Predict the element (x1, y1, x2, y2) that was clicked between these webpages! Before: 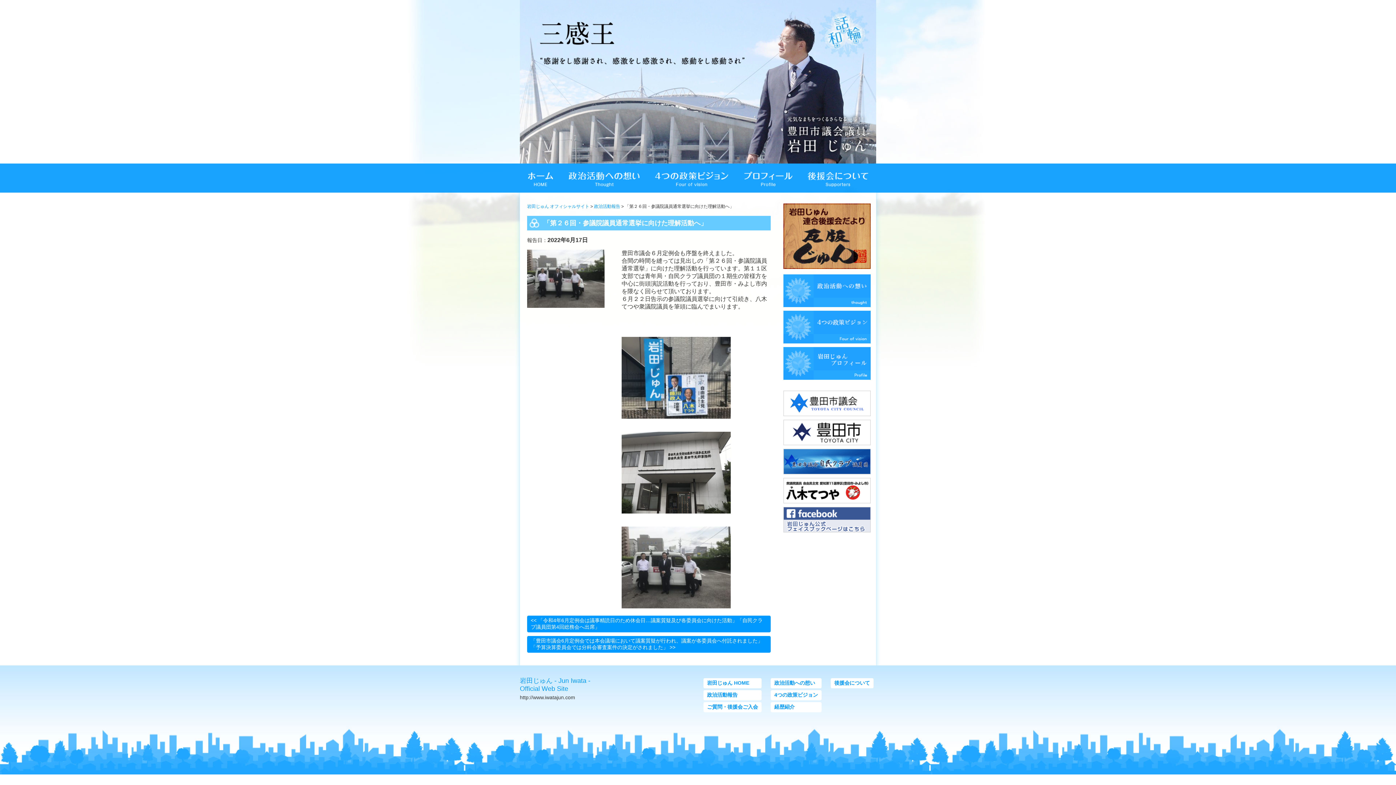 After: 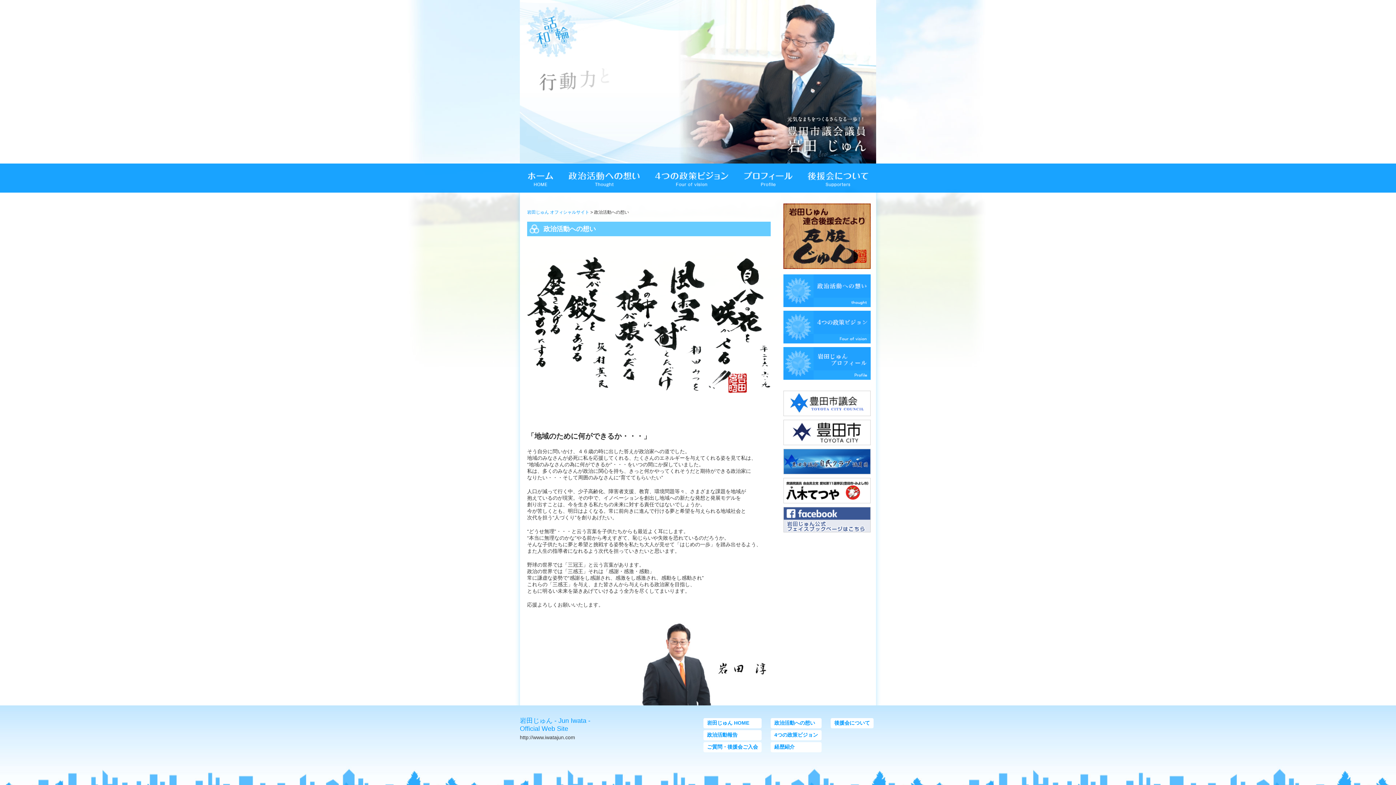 Action: bbox: (561, 163, 648, 192)